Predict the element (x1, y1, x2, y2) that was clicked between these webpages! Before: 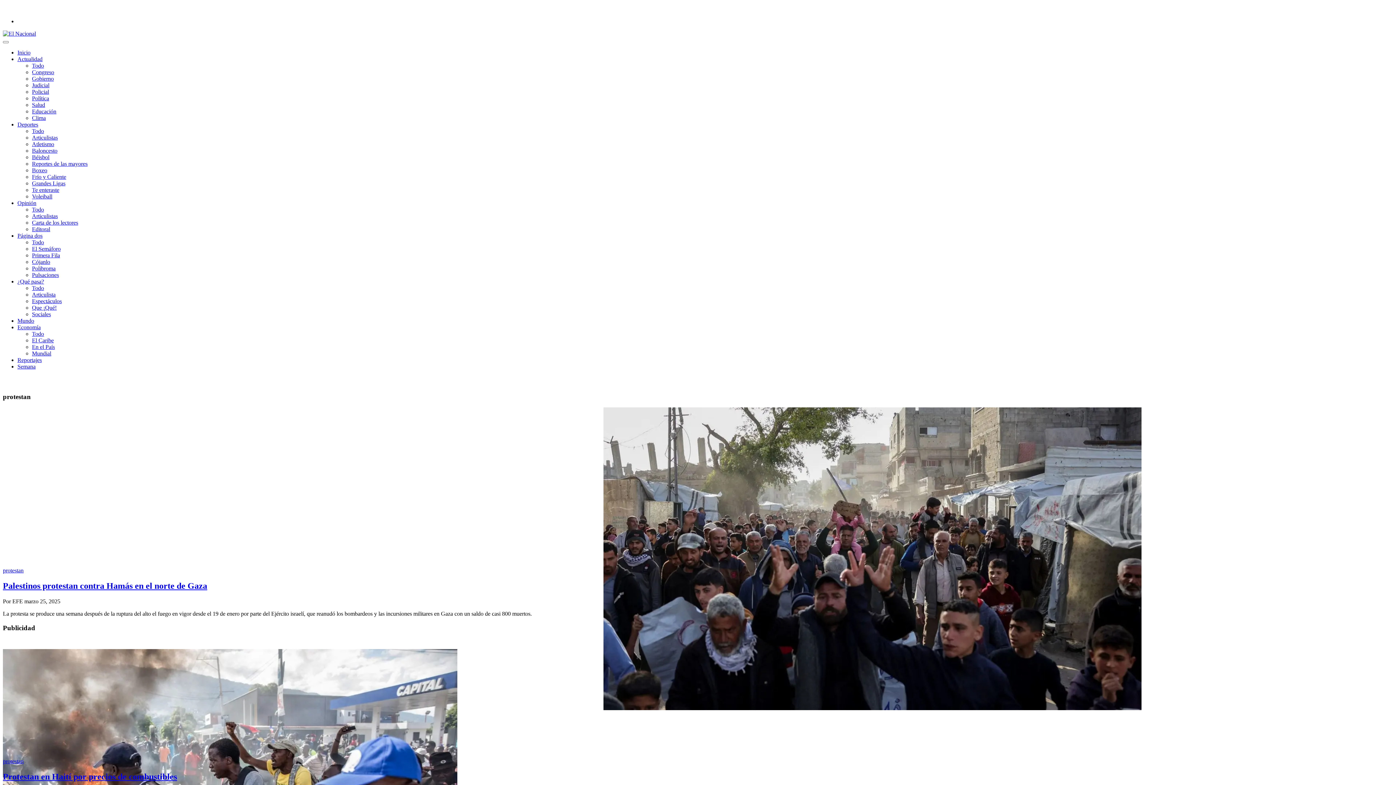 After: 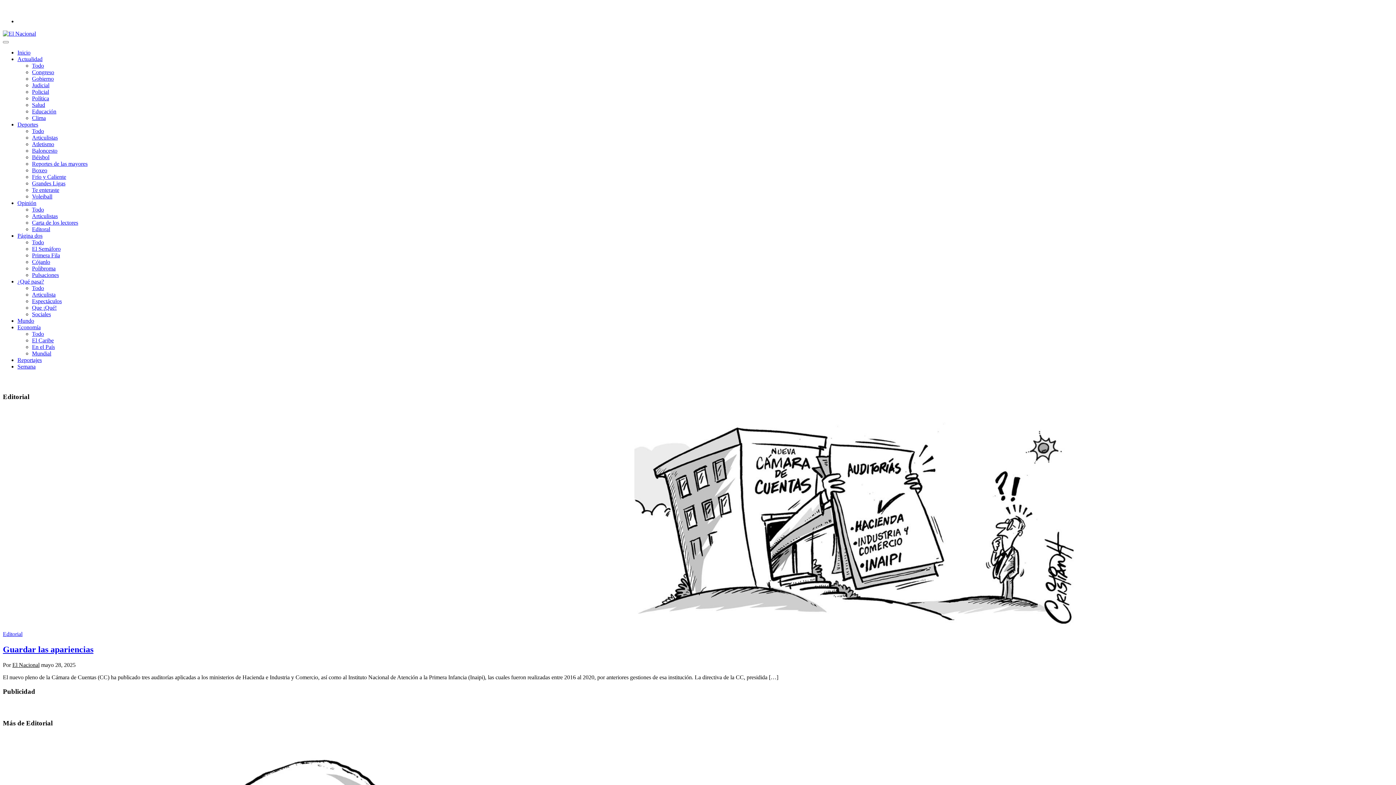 Action: bbox: (32, 226, 50, 232) label: Editoral